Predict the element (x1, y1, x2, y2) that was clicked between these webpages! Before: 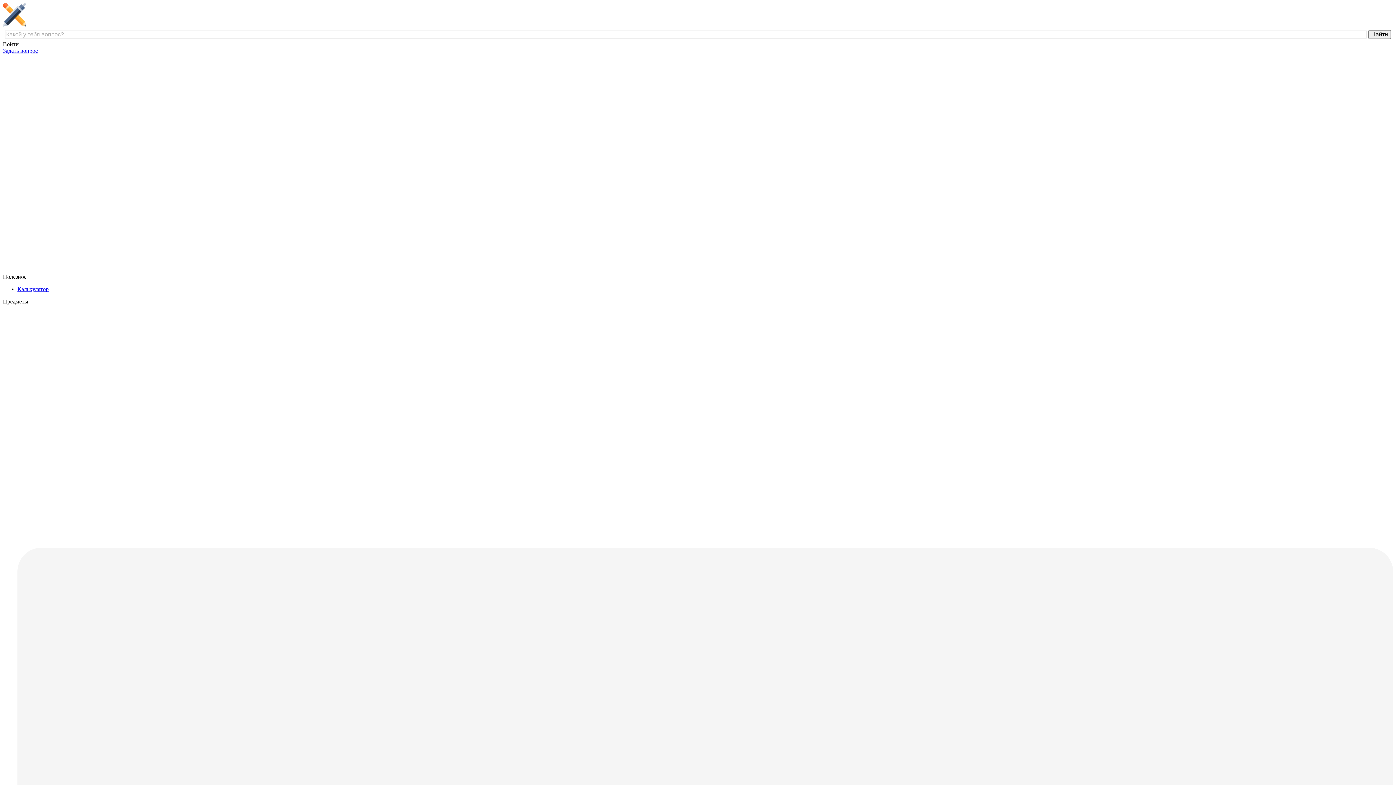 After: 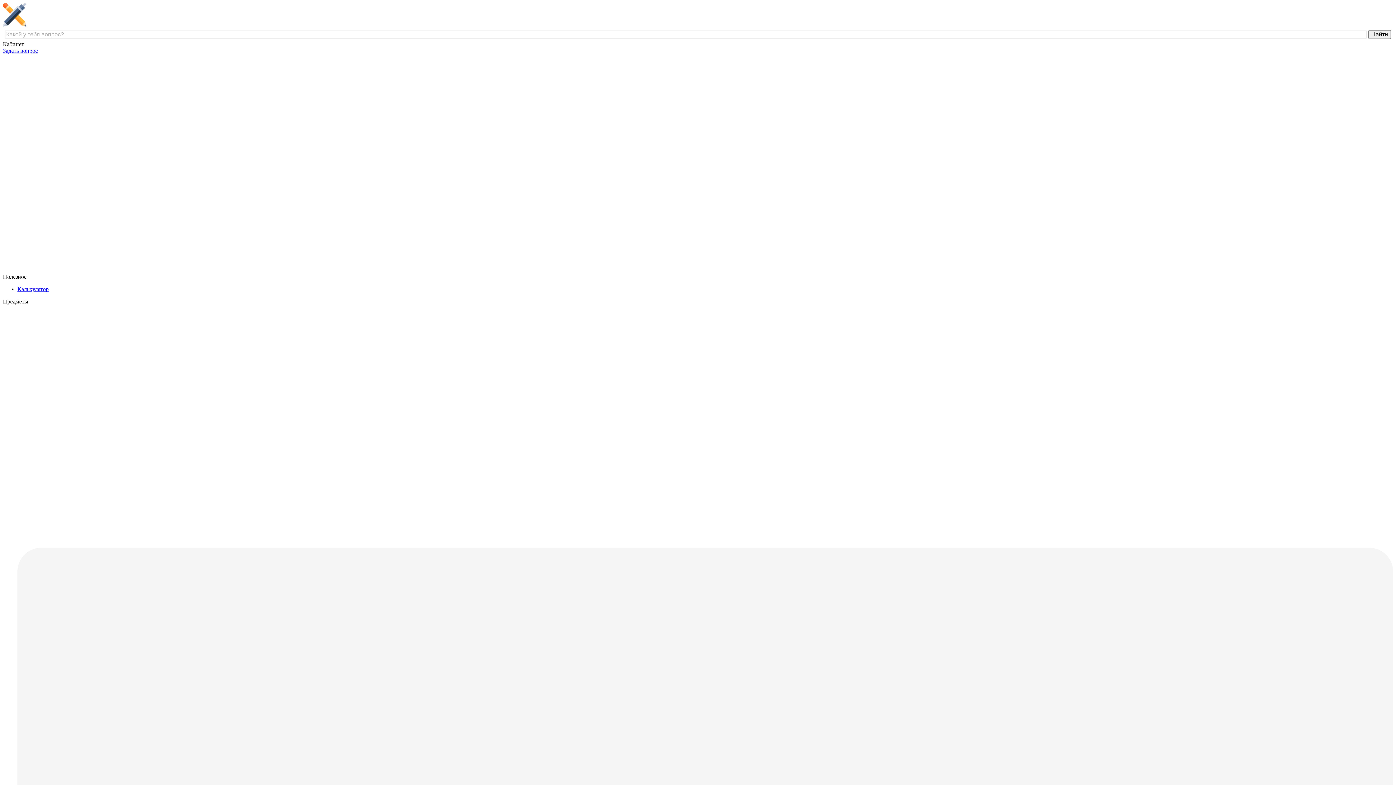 Action: label: Задать вопрос bbox: (2, 47, 37, 53)